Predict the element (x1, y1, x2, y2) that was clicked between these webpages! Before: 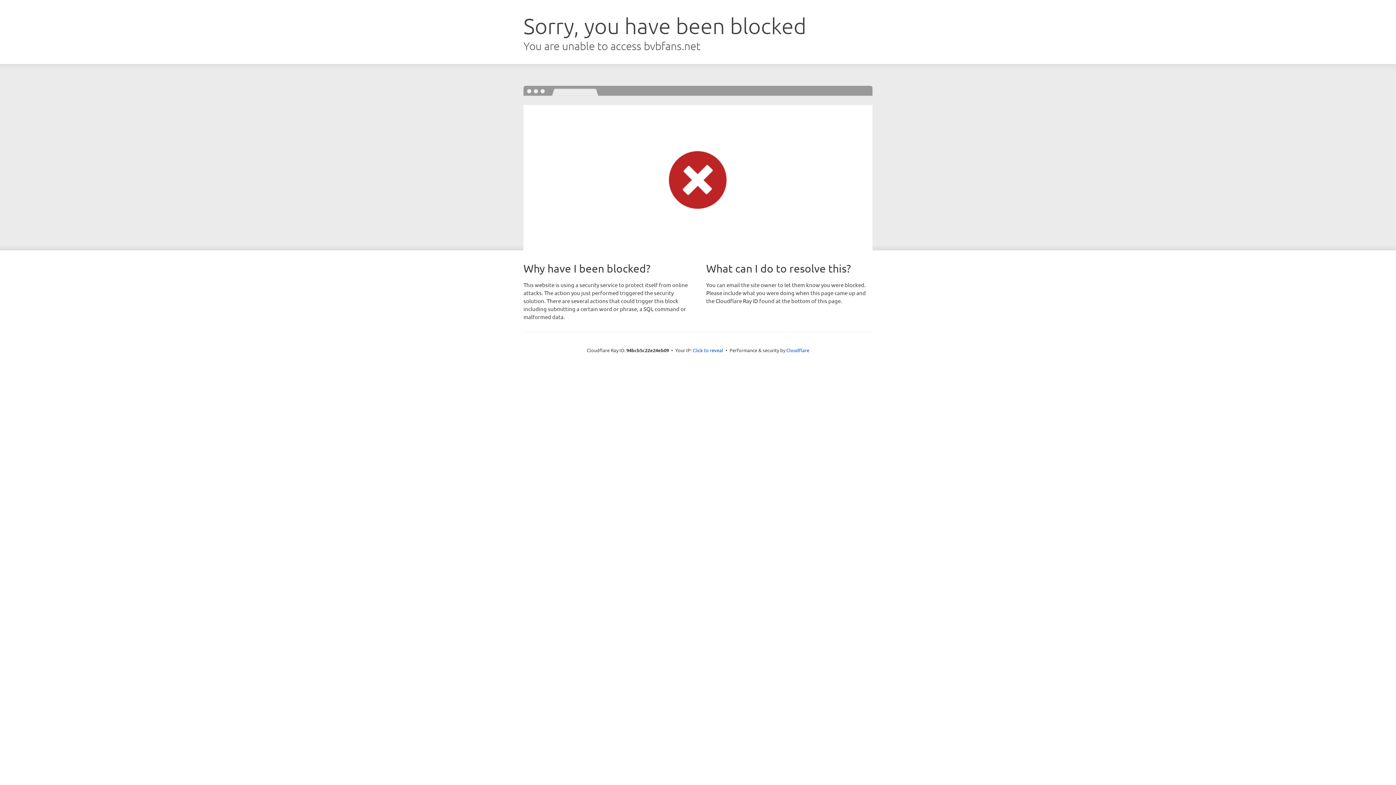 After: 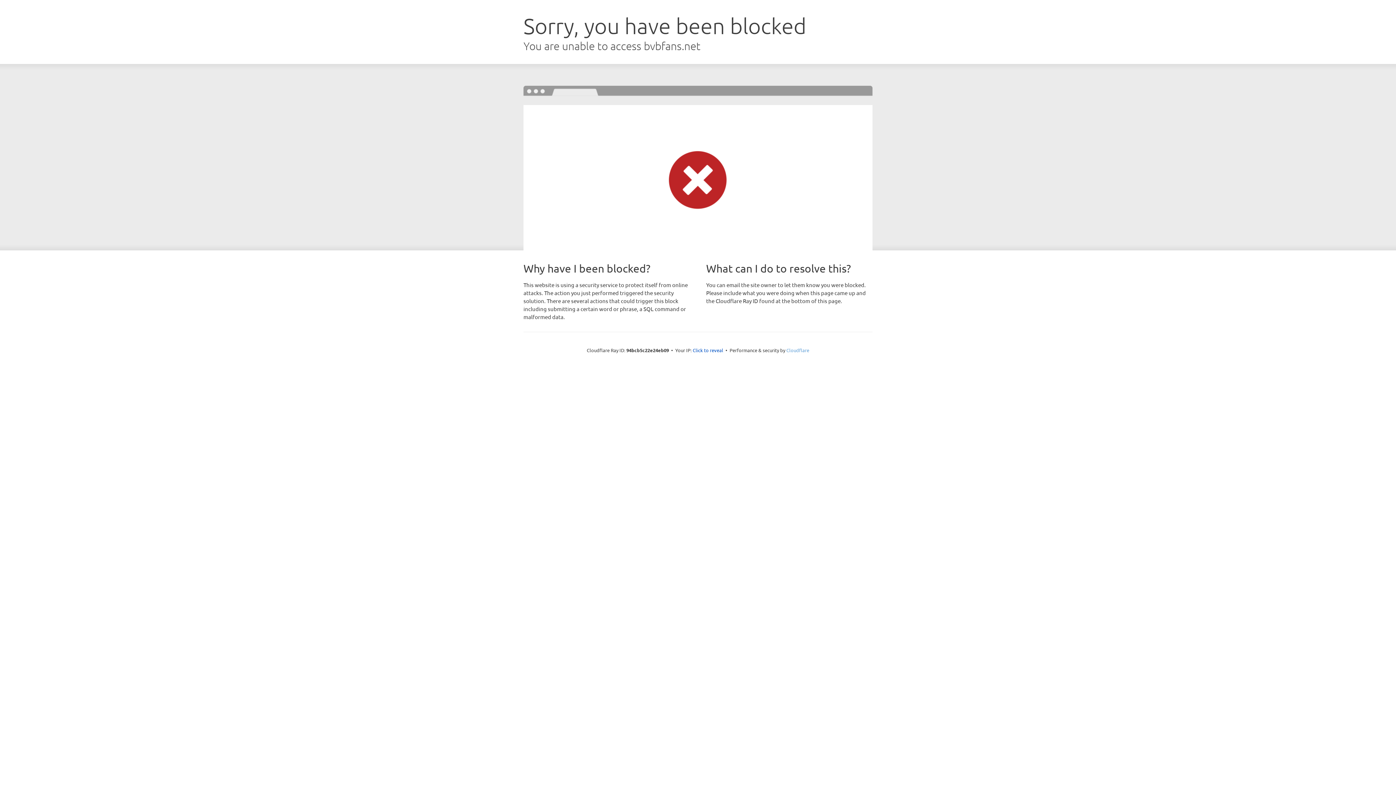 Action: bbox: (786, 347, 809, 353) label: Cloudflare